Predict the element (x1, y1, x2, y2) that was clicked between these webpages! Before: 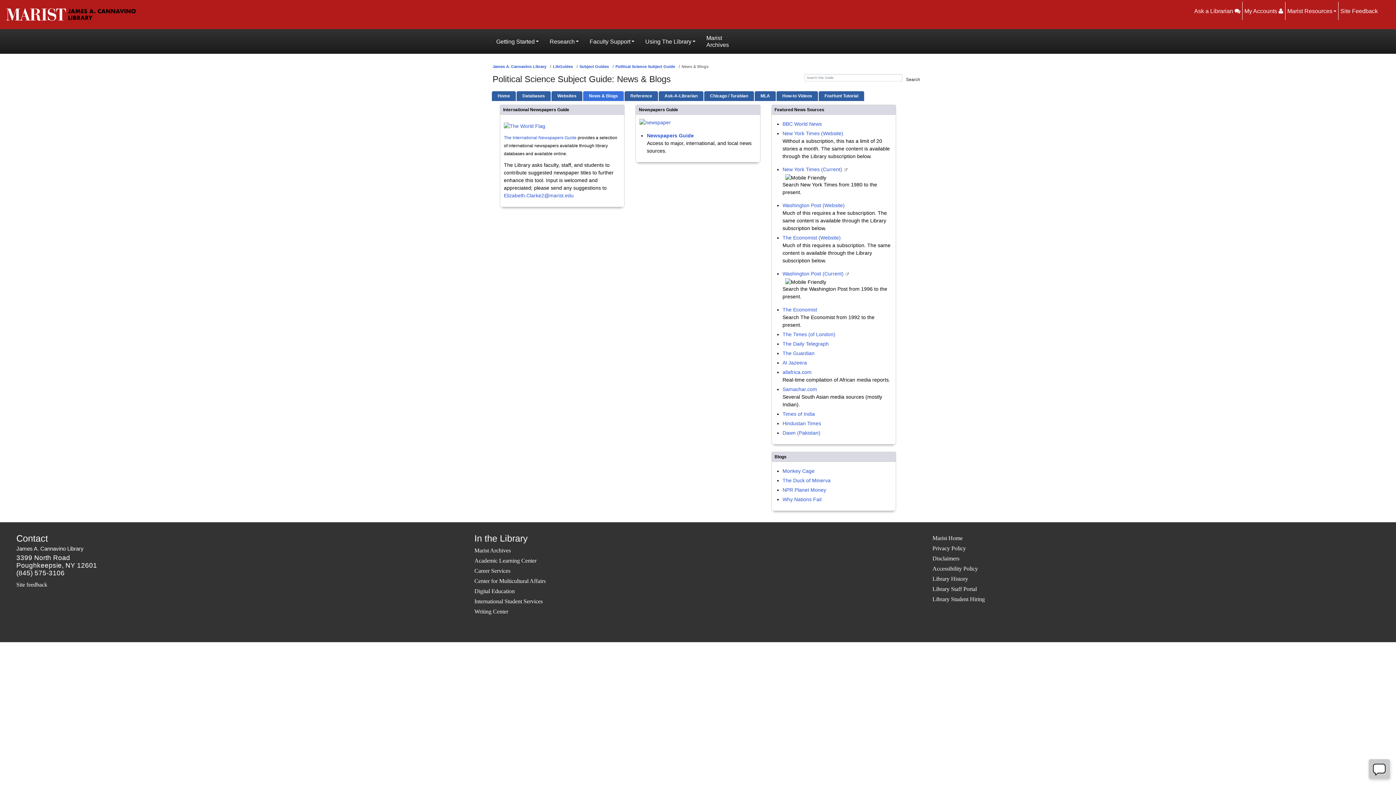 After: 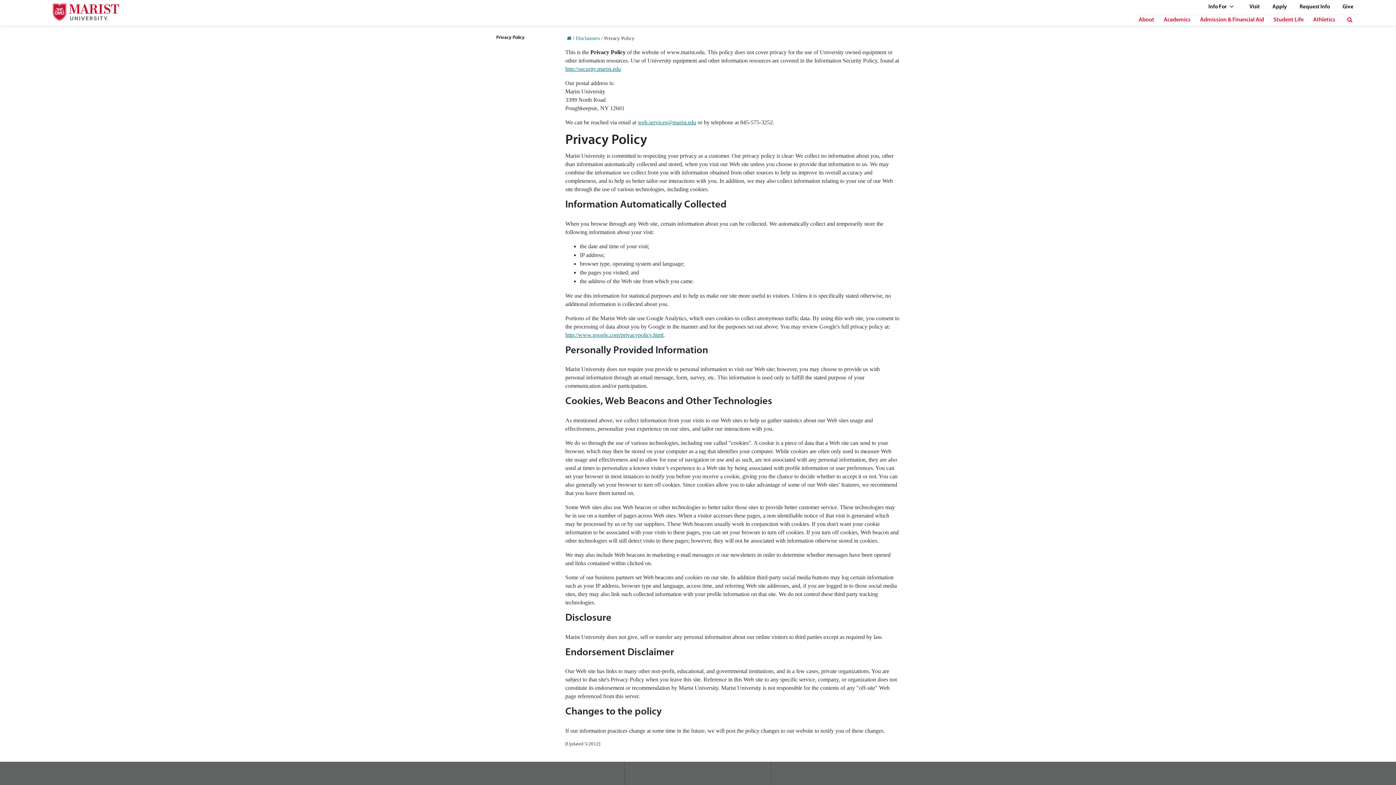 Action: label: Privacy Policy bbox: (932, 545, 966, 551)